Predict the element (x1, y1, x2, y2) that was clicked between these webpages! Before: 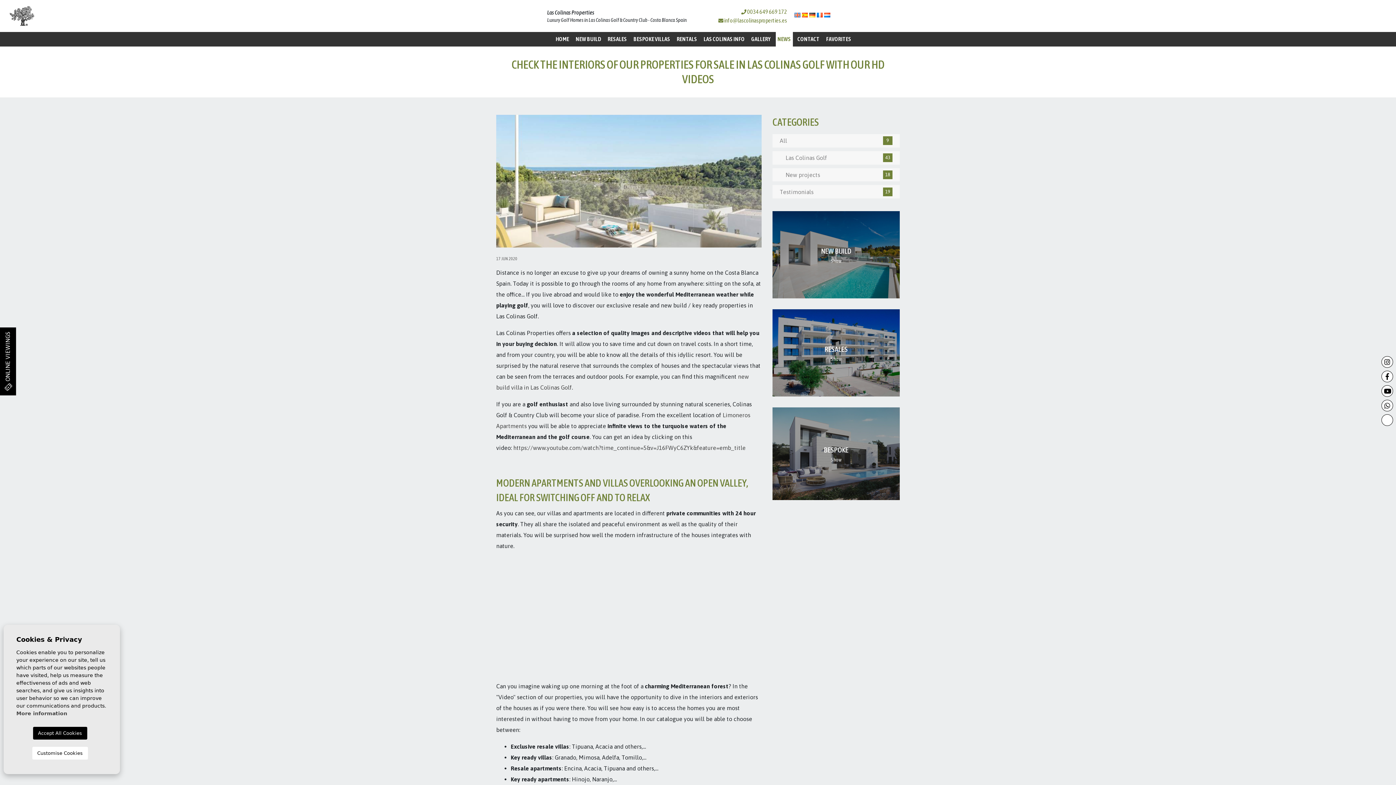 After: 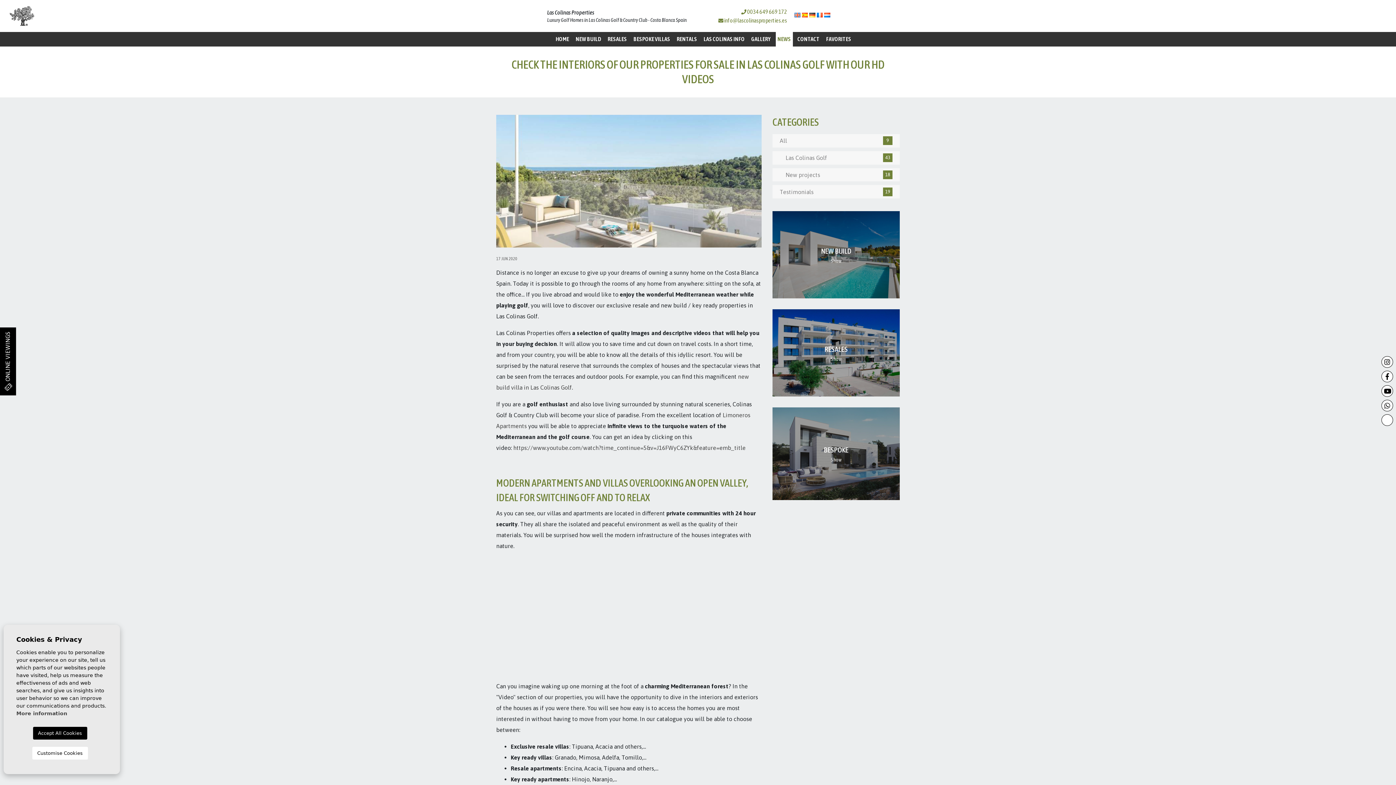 Action: label:  0034 649 669 172 bbox: (741, 8, 787, 14)